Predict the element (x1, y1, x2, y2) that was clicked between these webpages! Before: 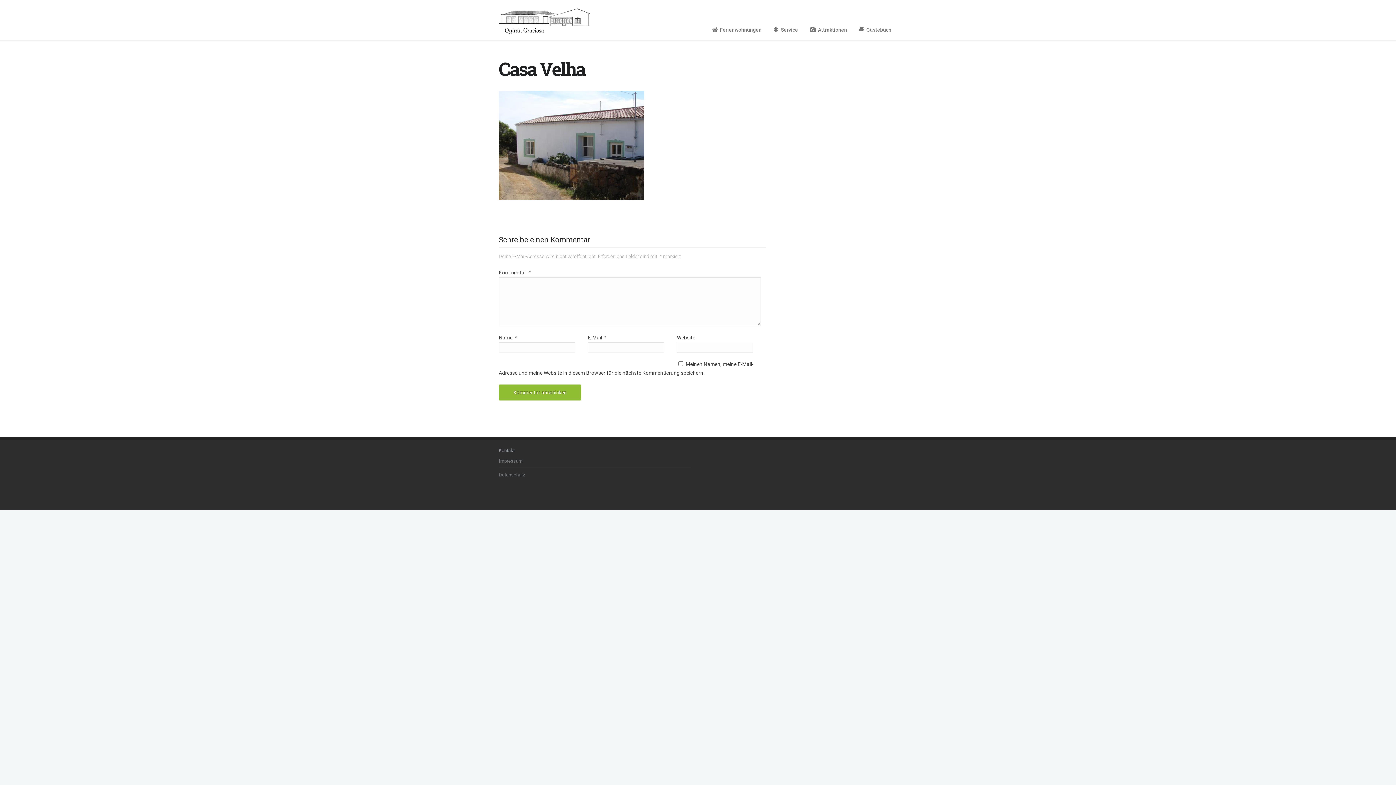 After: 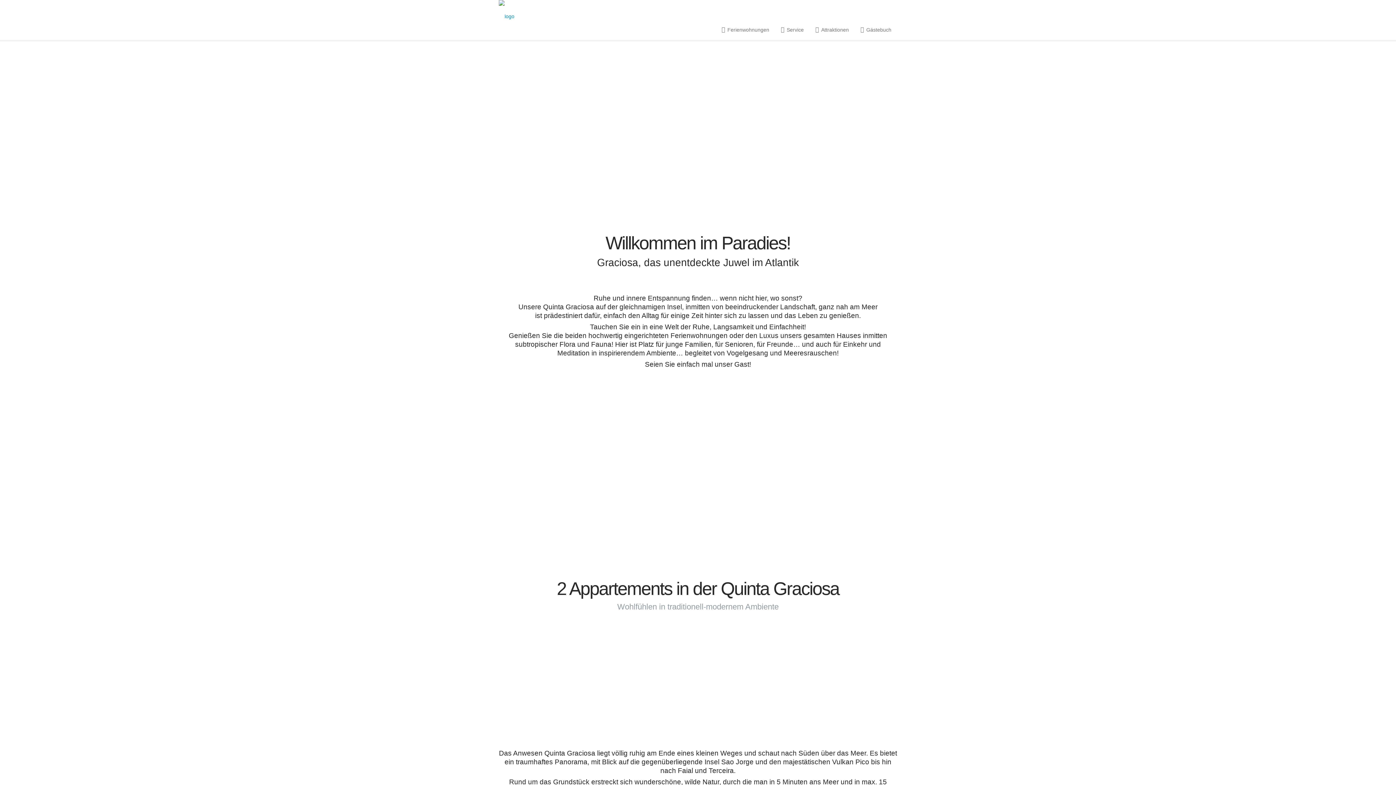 Action: bbox: (498, 0, 590, 38)